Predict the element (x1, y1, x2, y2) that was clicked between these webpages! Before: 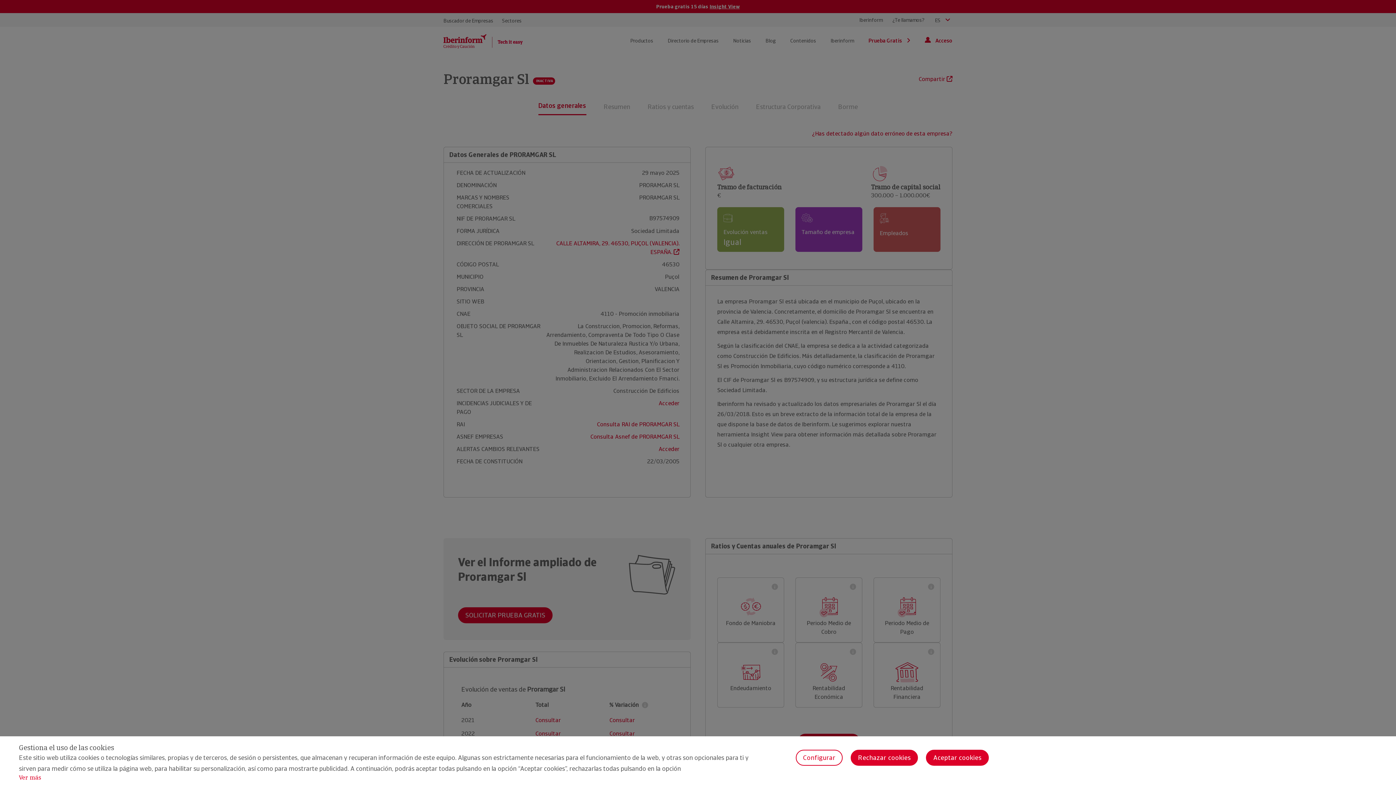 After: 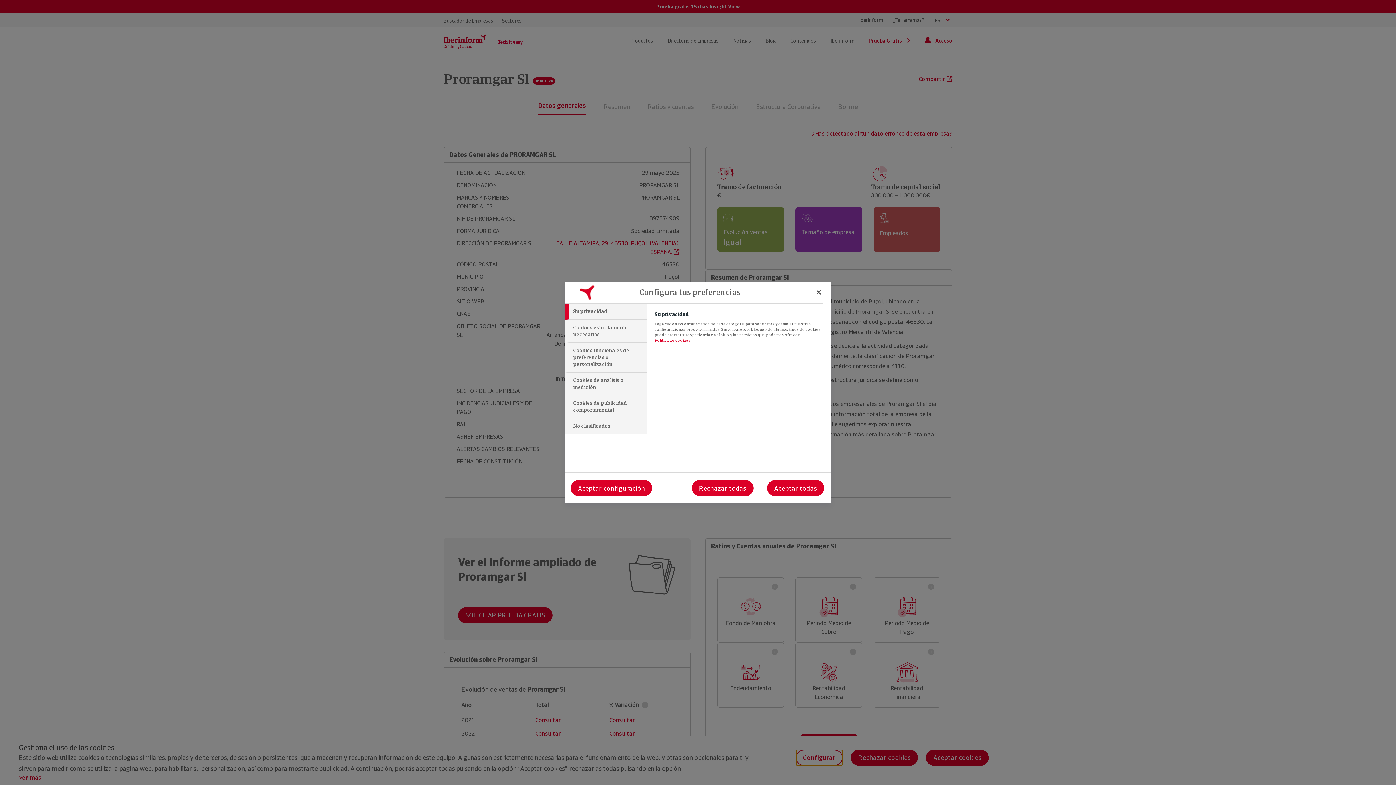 Action: bbox: (795, 750, 842, 766) label: Configurar